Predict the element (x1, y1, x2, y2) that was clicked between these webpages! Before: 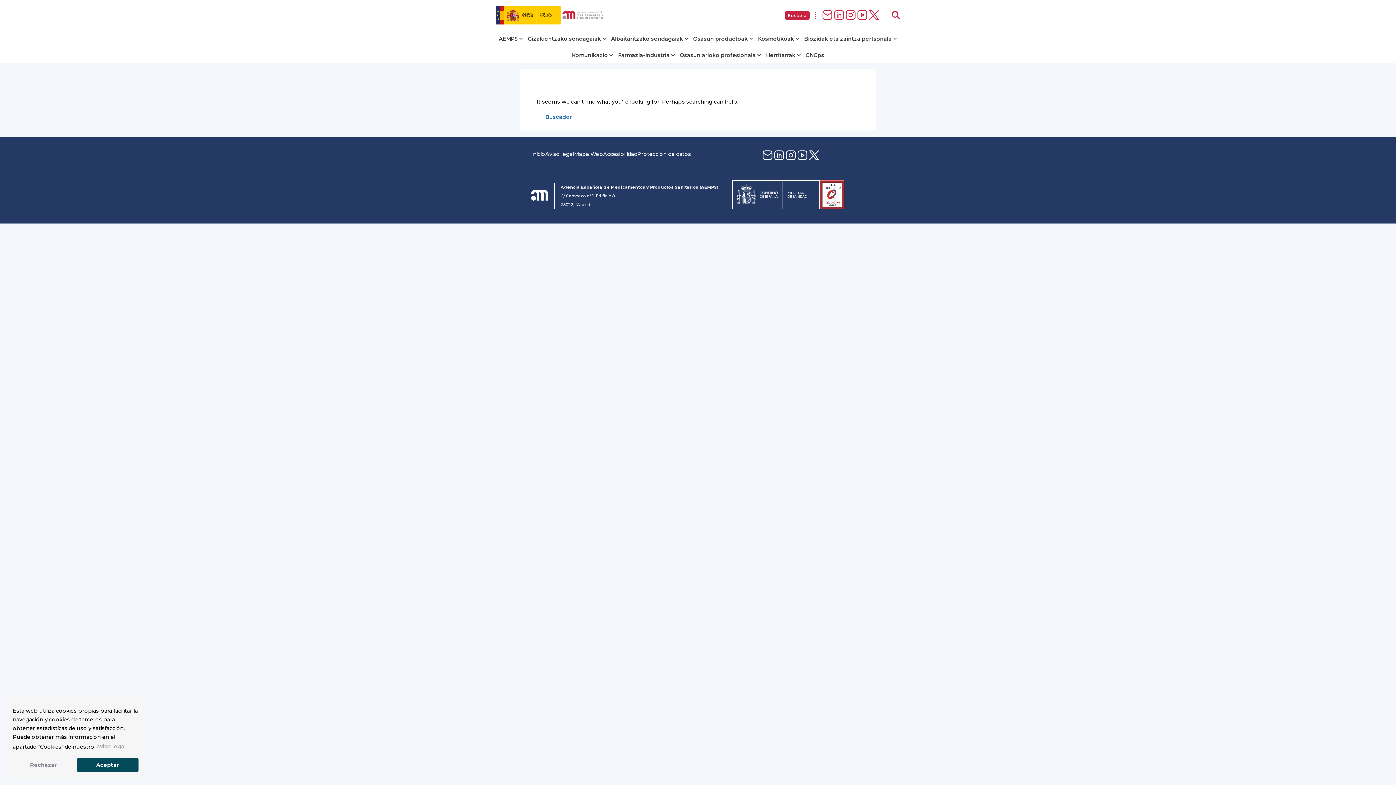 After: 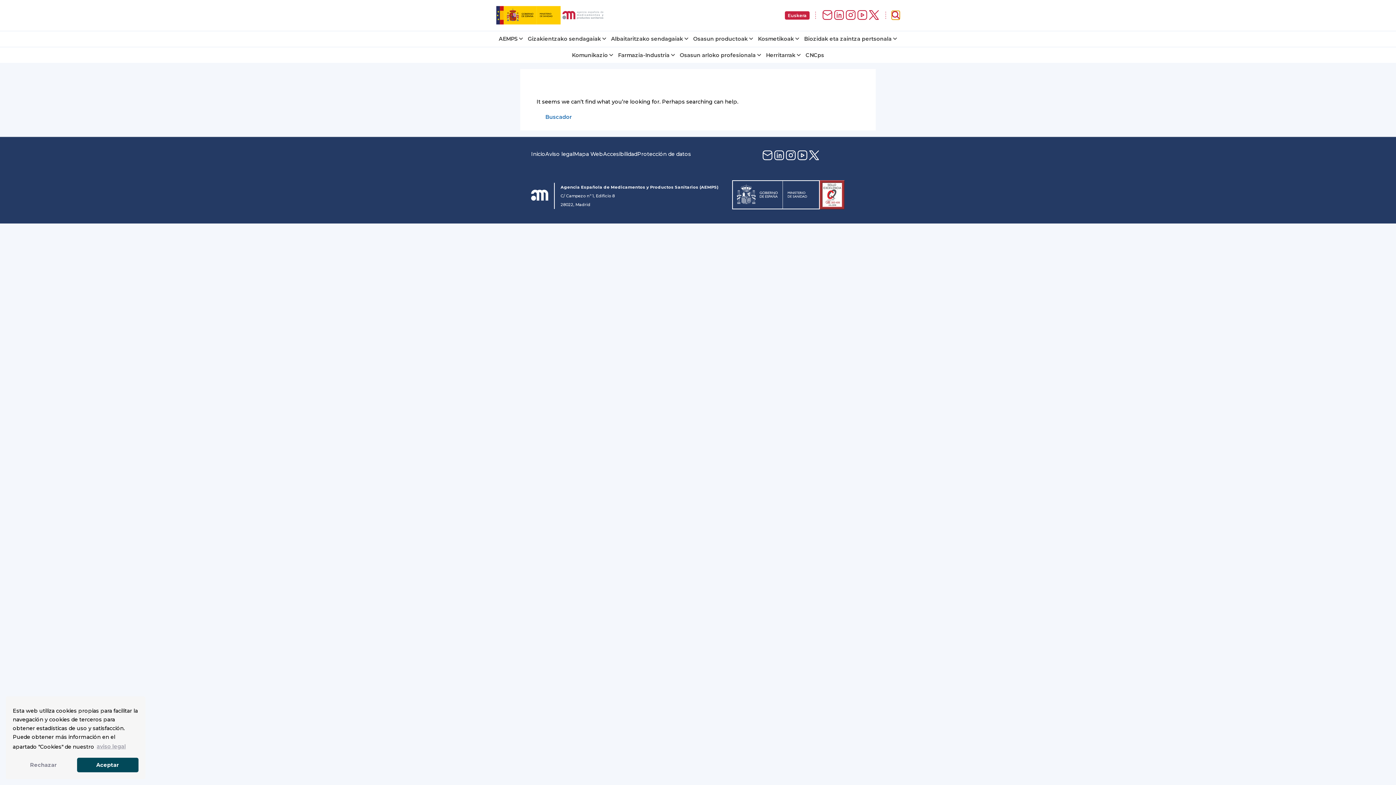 Action: bbox: (892, 11, 900, 19) label: Abrir buscador